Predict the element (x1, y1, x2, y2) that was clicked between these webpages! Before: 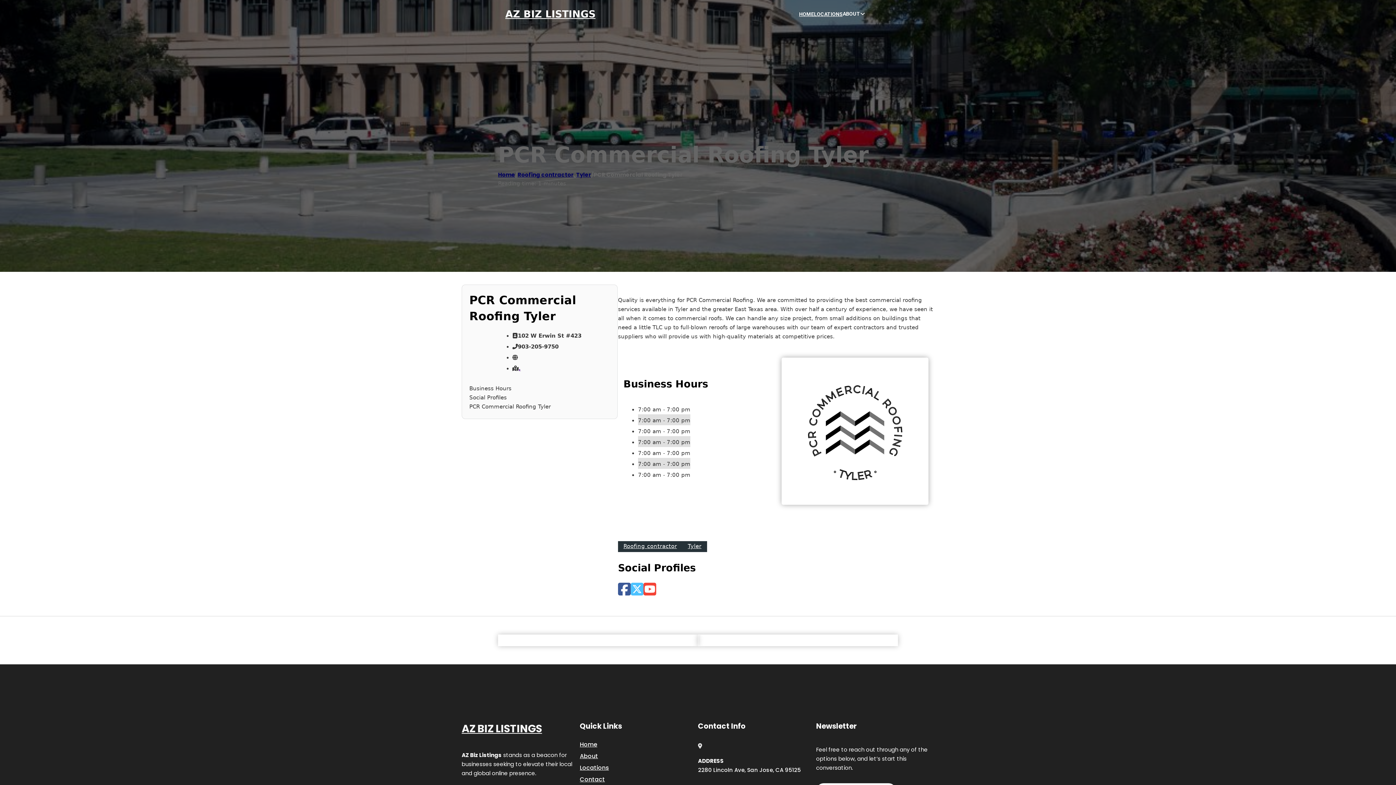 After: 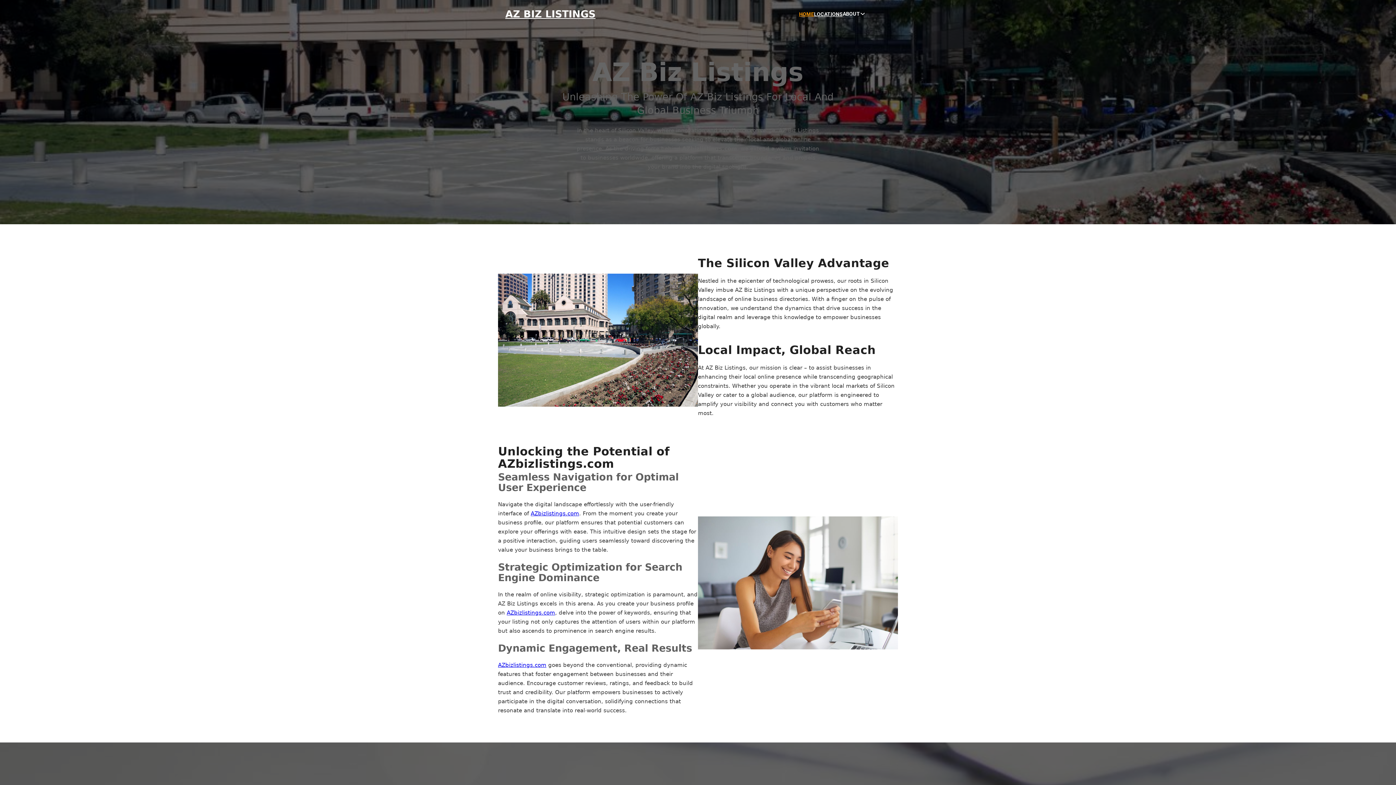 Action: bbox: (799, 10, 814, 18) label: HOME